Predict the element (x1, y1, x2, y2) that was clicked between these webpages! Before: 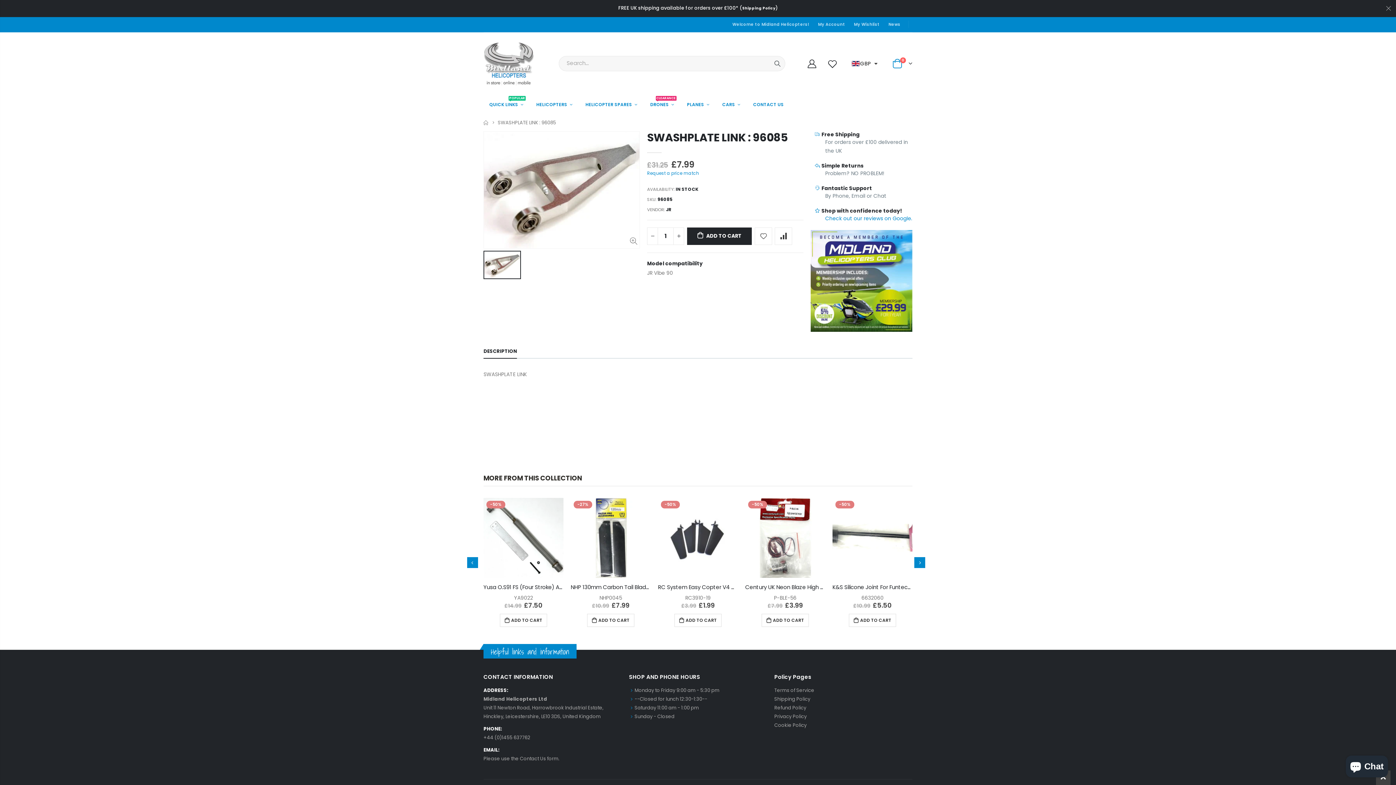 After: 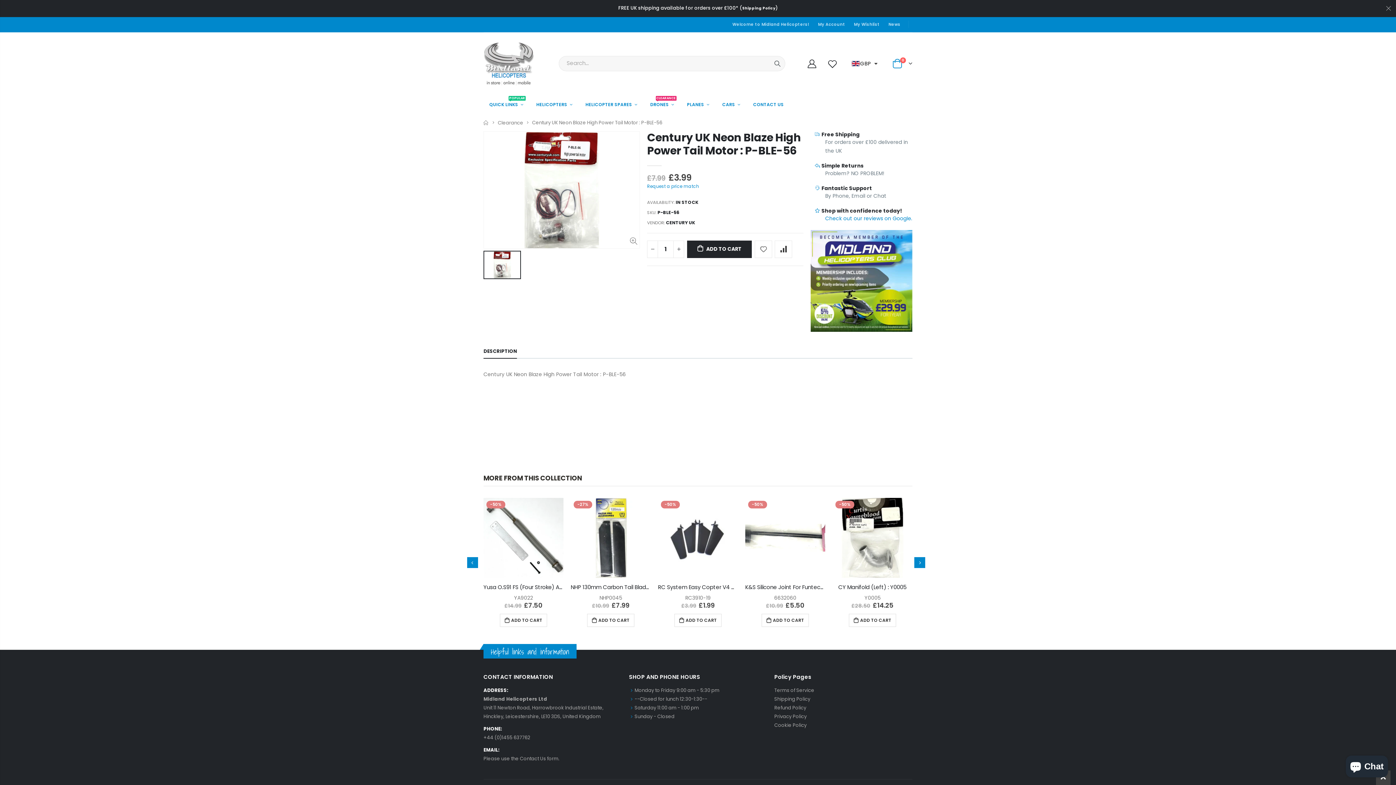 Action: bbox: (745, 498, 825, 578) label: -50%